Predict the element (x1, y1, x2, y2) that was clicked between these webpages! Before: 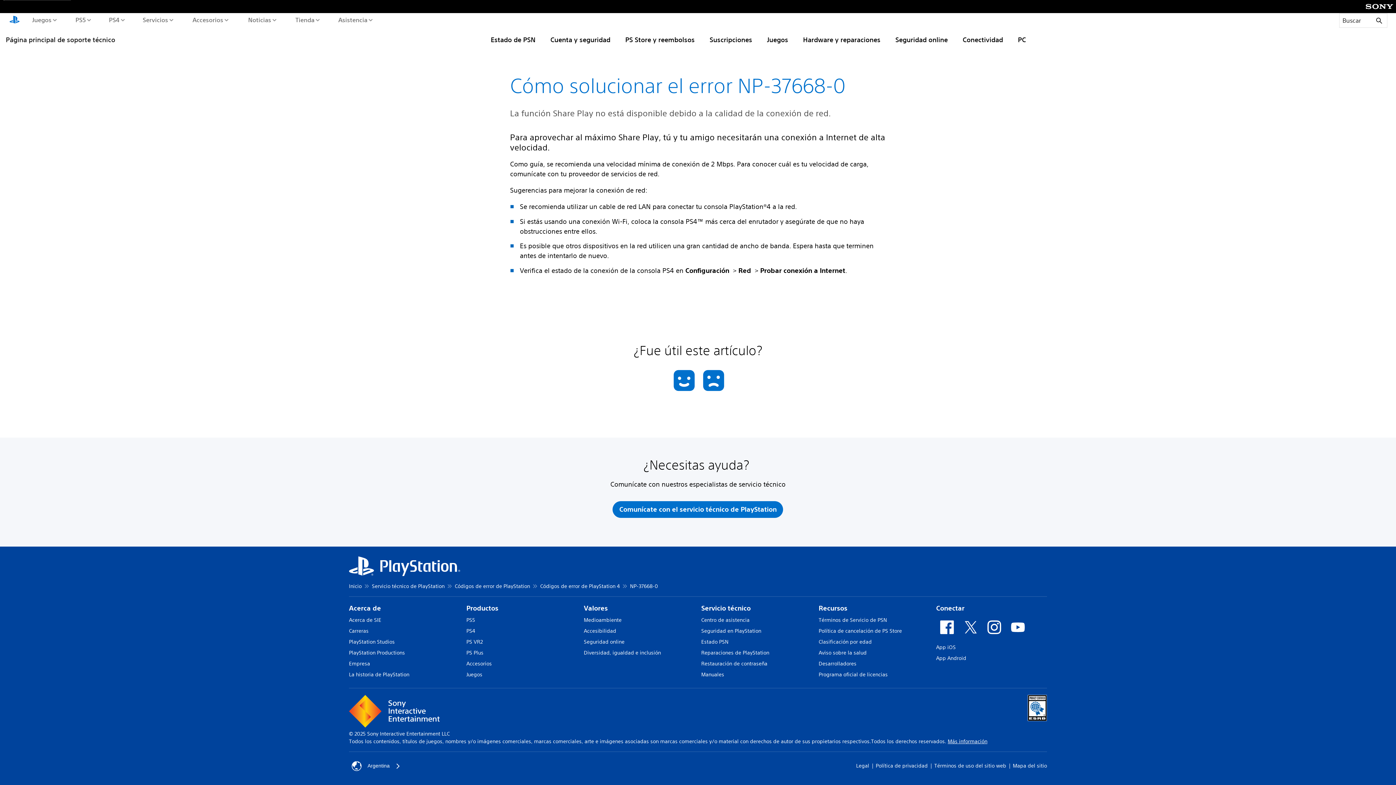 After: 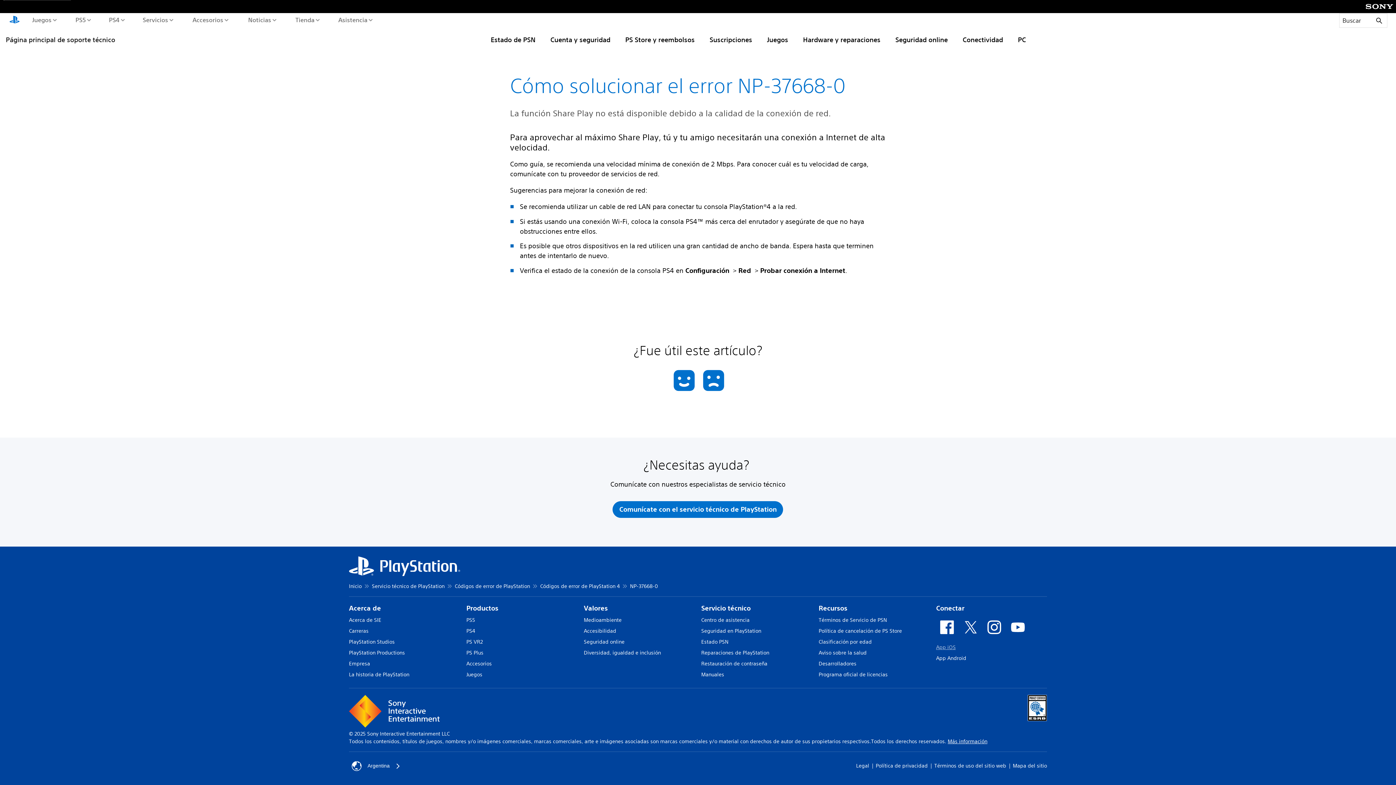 Action: label: App iOS bbox: (936, 644, 956, 650)